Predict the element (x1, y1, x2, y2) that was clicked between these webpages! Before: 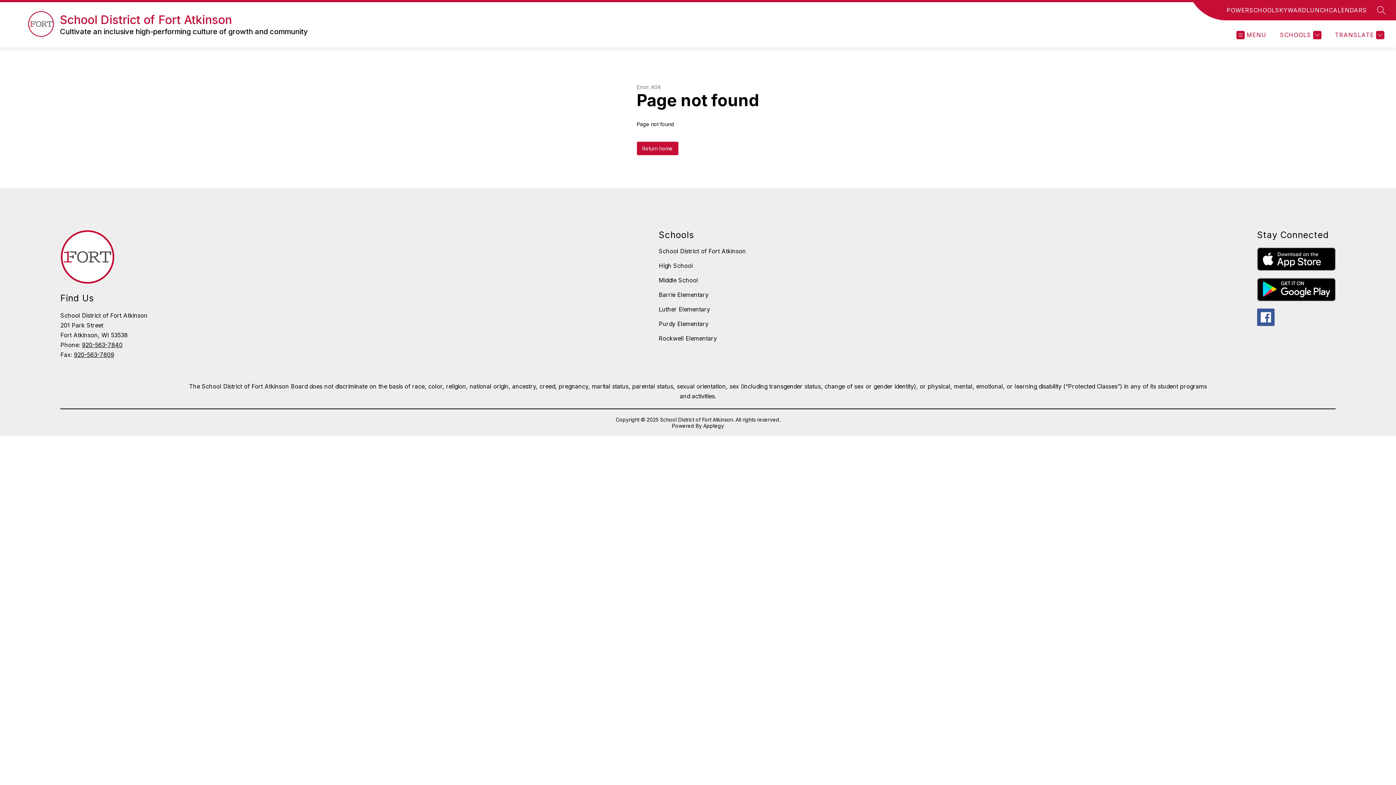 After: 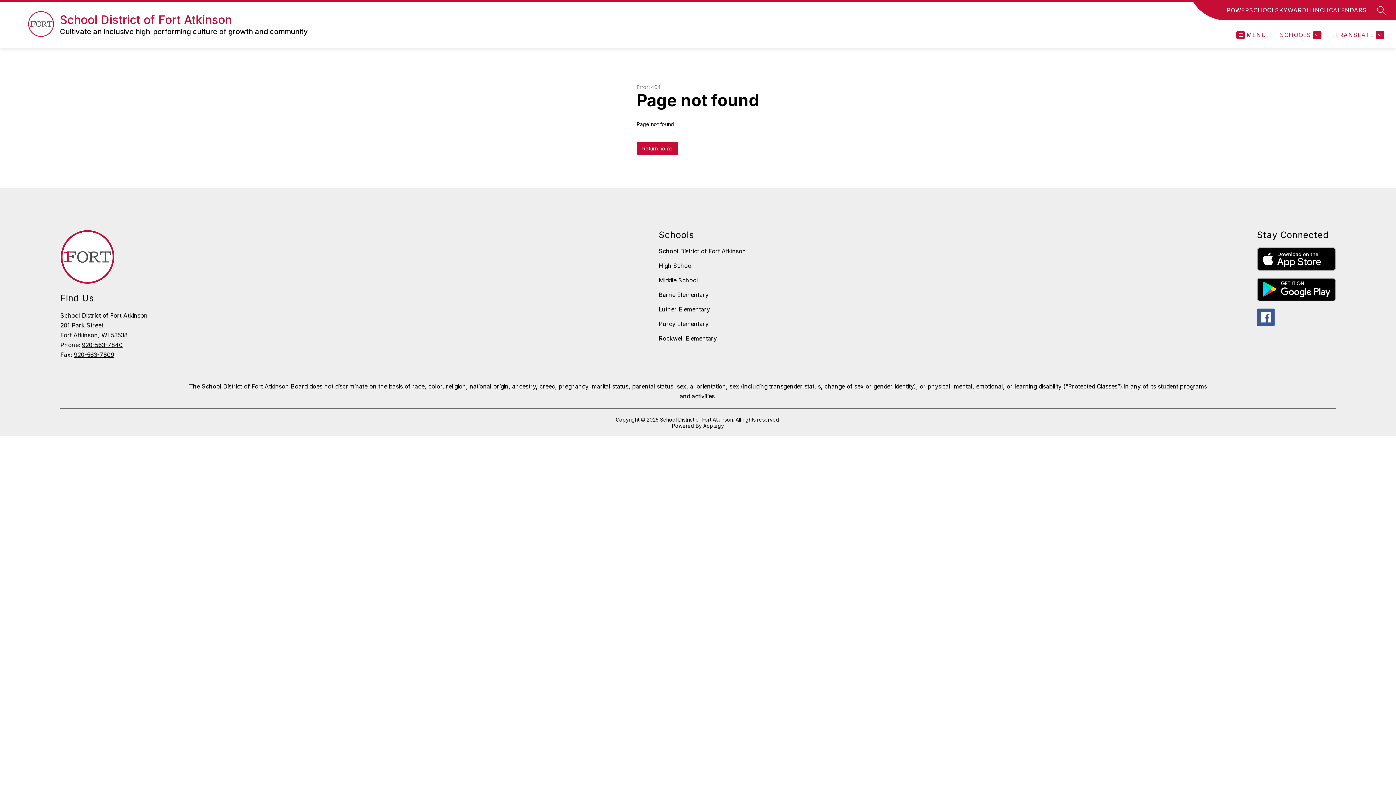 Action: bbox: (1257, 247, 1335, 270)